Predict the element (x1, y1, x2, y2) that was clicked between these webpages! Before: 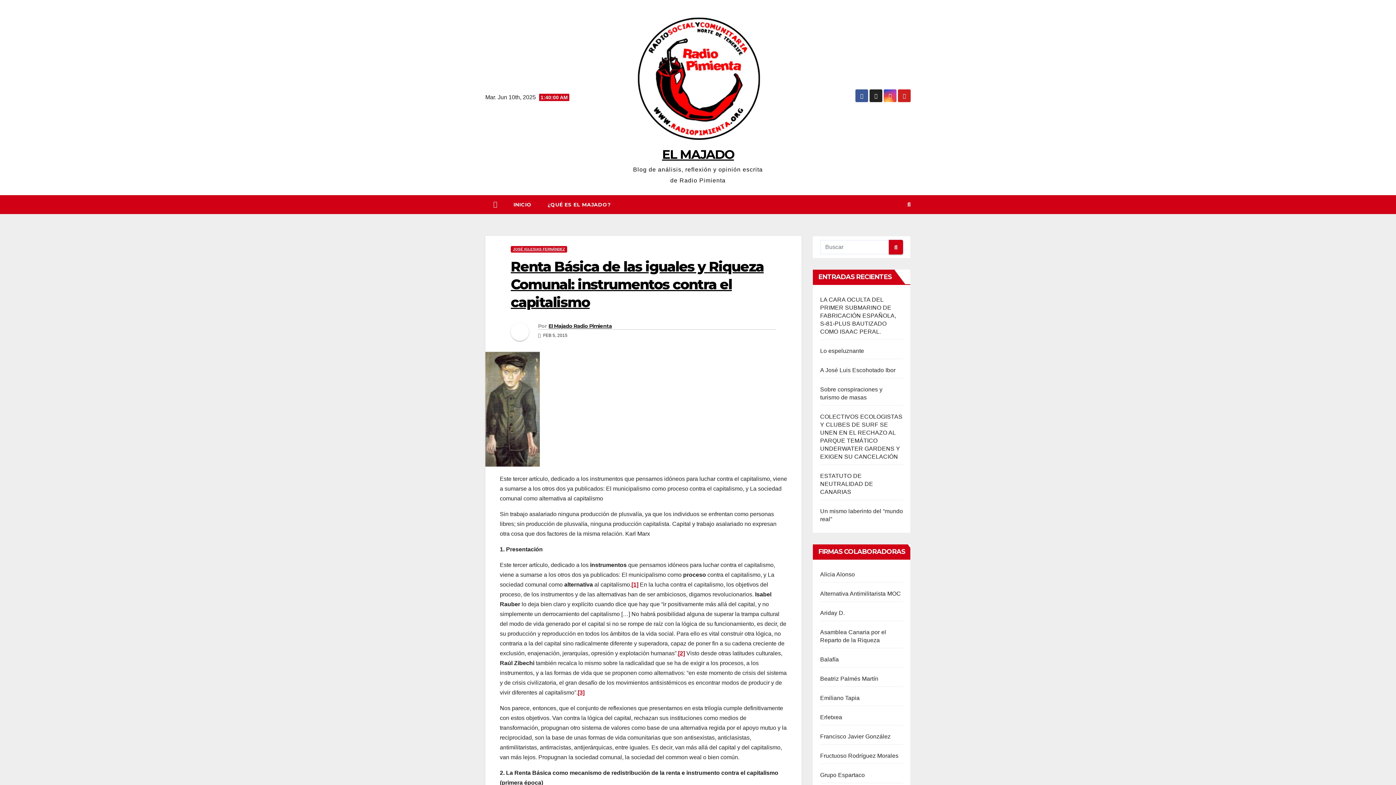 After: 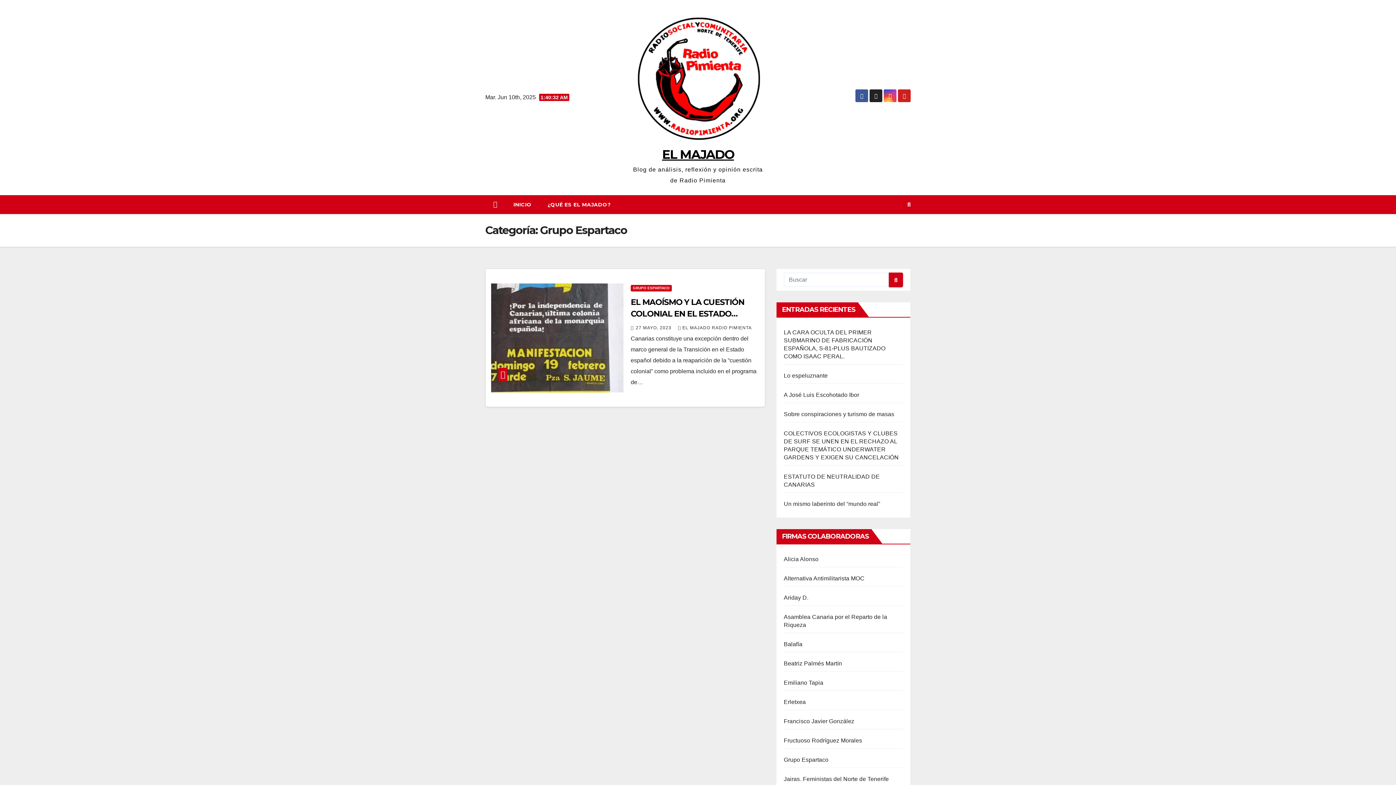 Action: label: Grupo Espartaco bbox: (820, 772, 865, 778)